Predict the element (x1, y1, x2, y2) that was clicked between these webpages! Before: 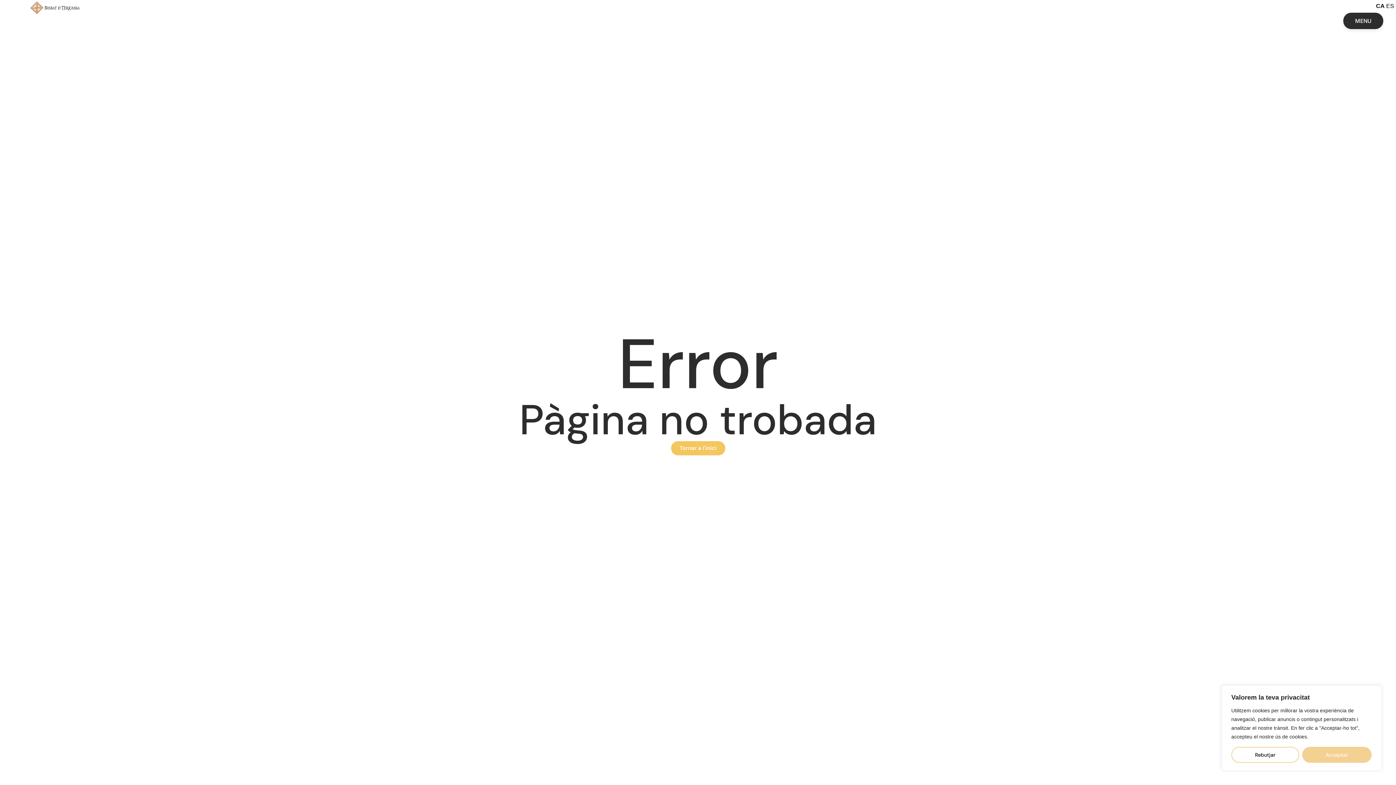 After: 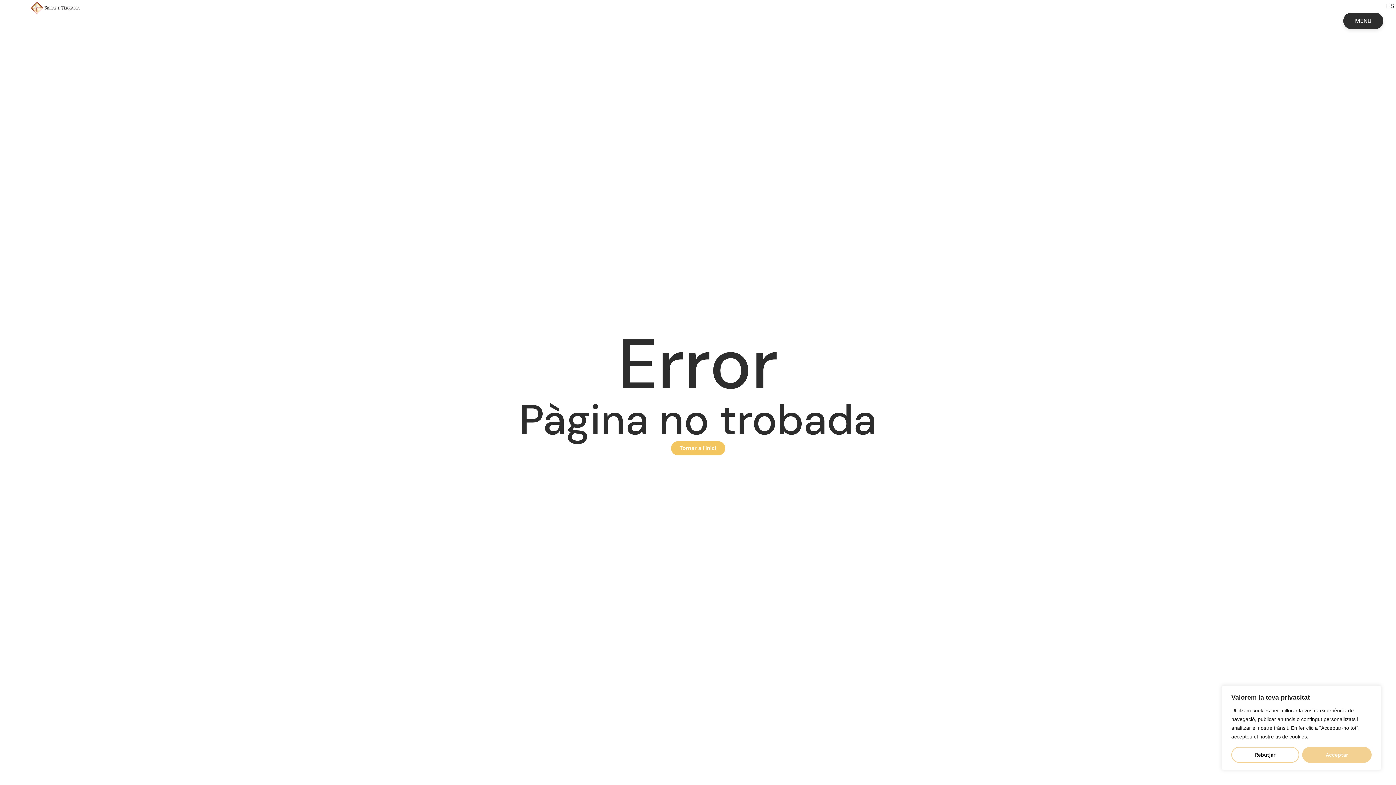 Action: bbox: (1376, 2, 1385, 9) label: CA